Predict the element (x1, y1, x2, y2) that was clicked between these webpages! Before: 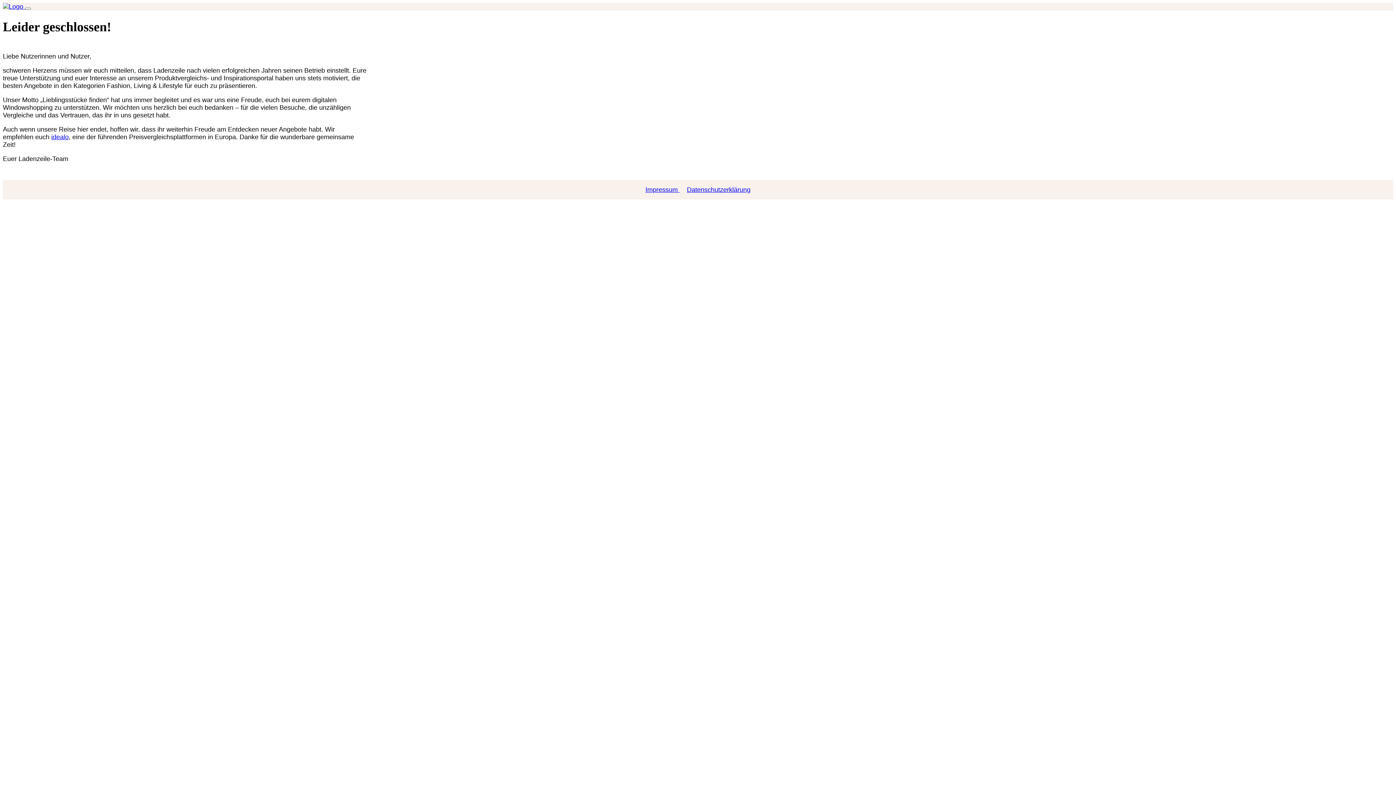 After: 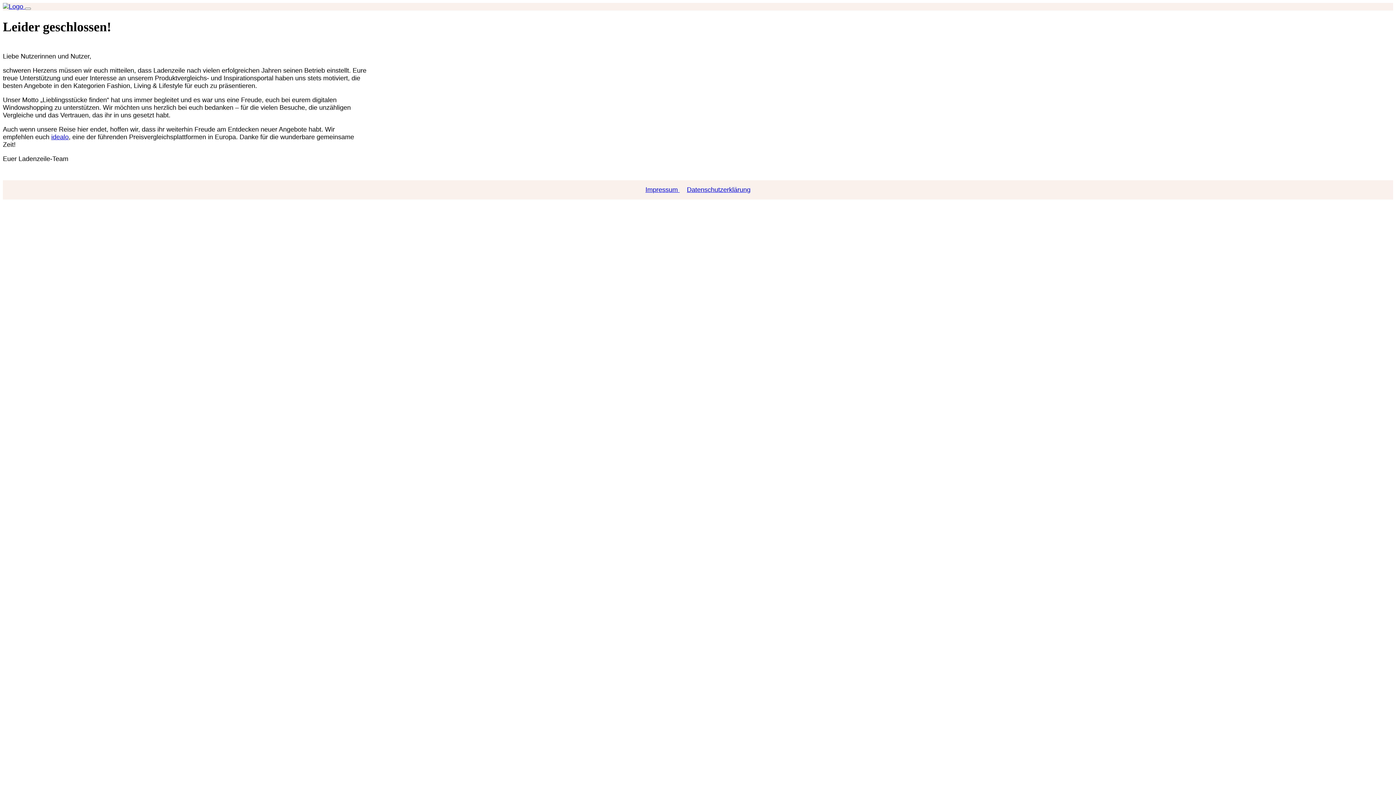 Action: label: Datenschutzerklärung bbox: (683, 186, 754, 193)